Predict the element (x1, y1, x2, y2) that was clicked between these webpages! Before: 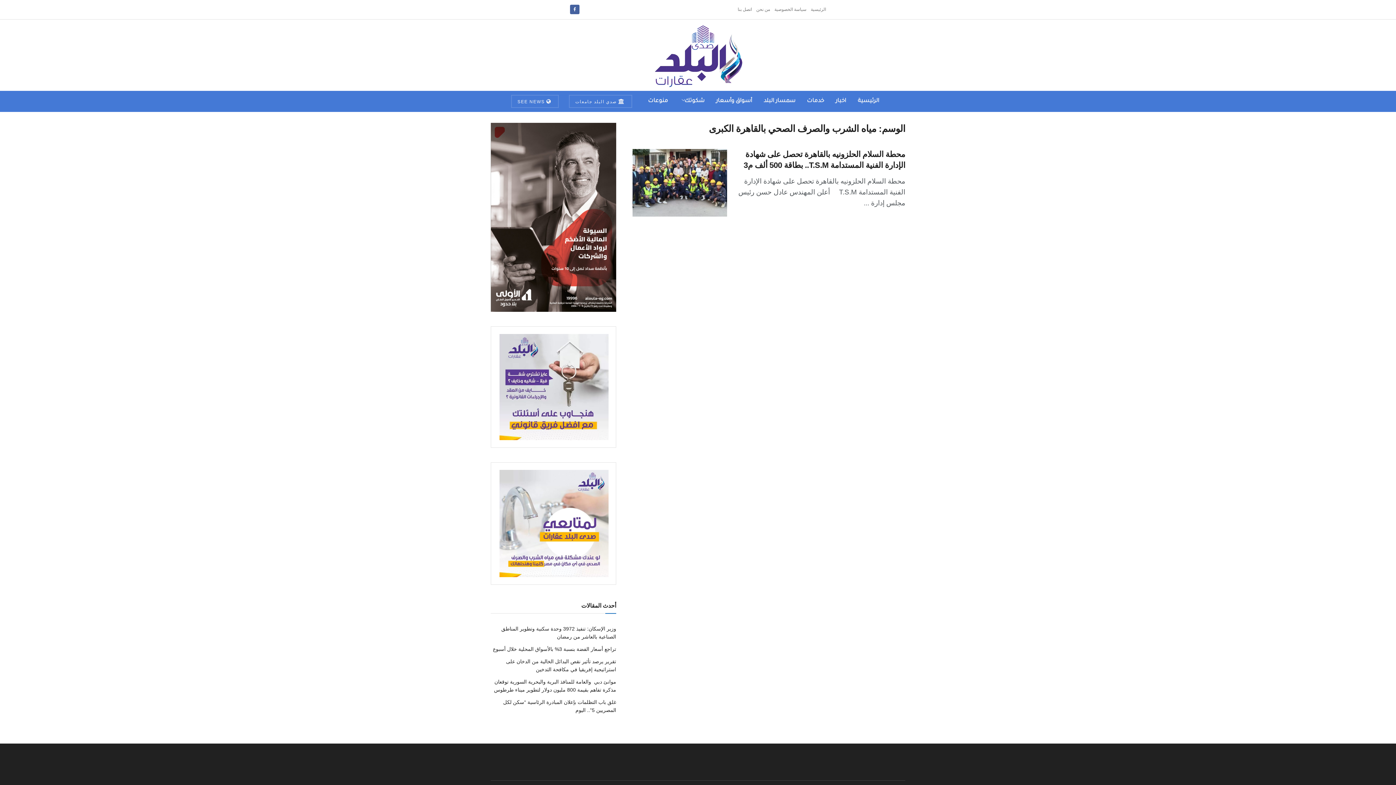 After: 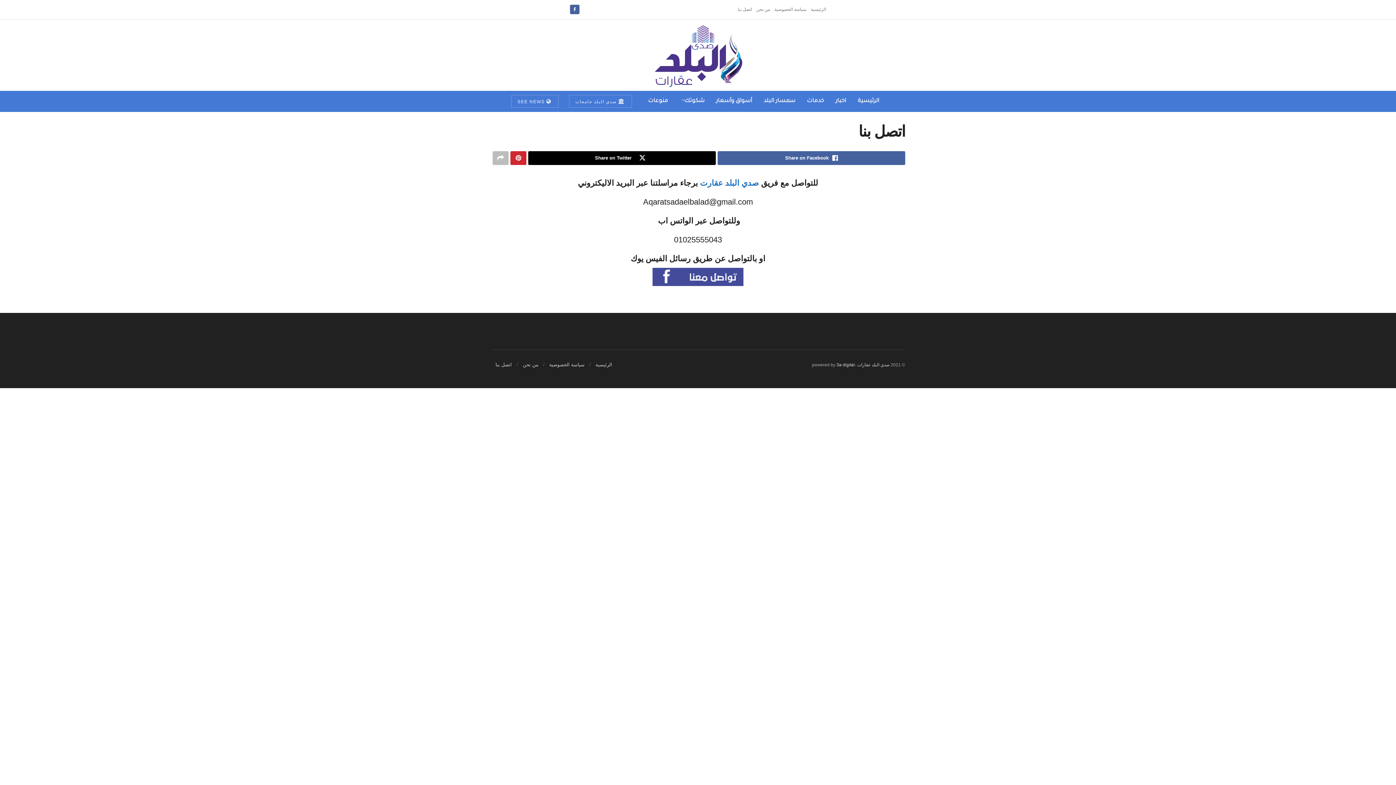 Action: label: اتصل بنا bbox: (737, 0, 752, 19)